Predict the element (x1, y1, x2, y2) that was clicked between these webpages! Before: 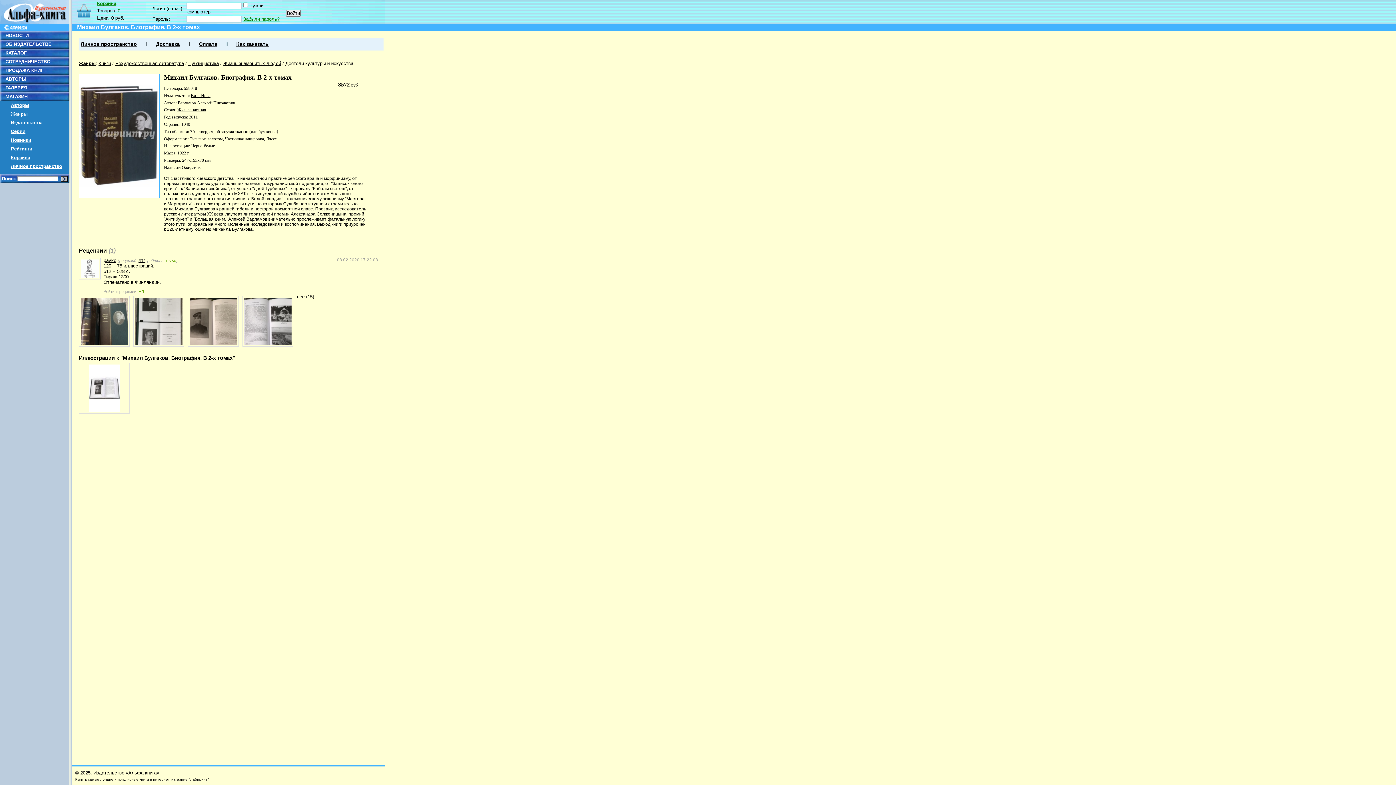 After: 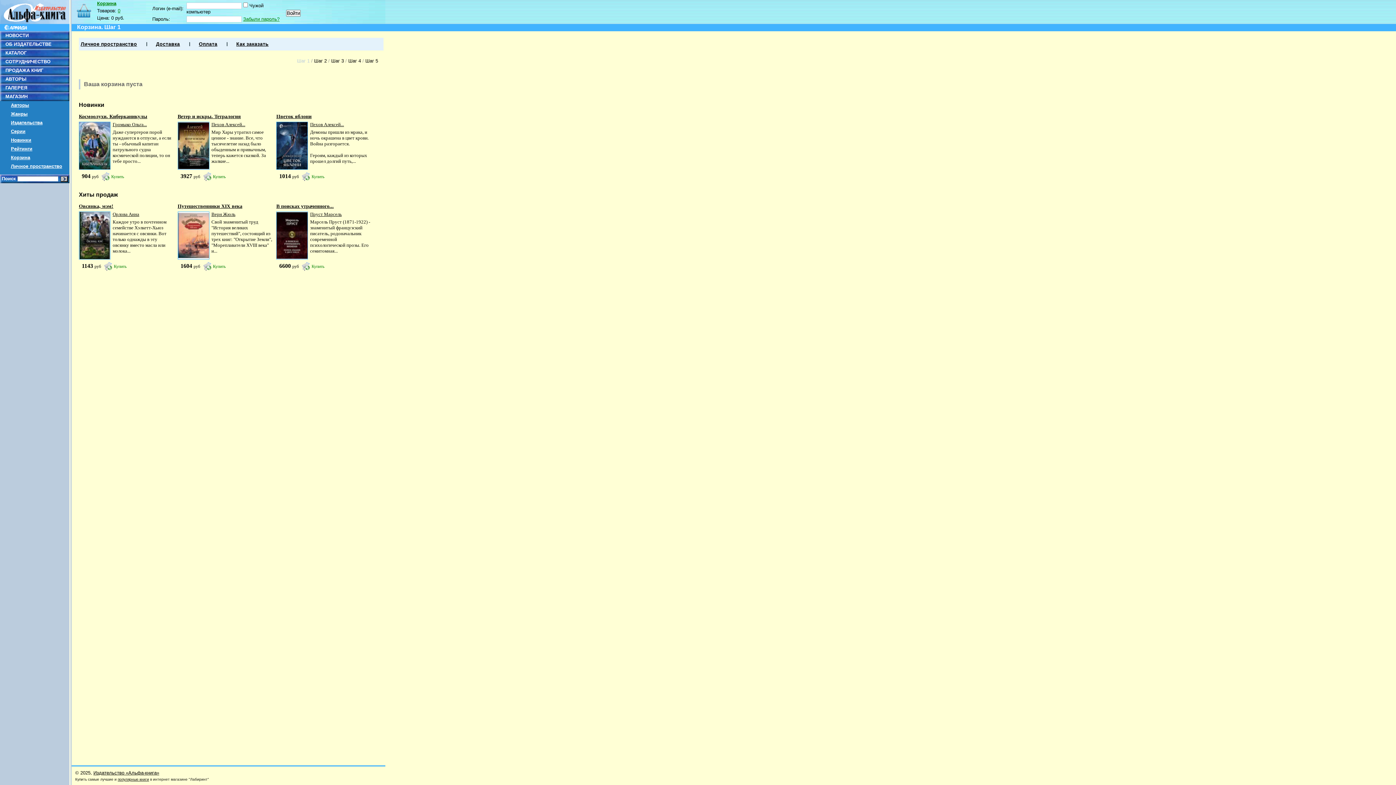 Action: label: 0 bbox: (117, 8, 120, 13)